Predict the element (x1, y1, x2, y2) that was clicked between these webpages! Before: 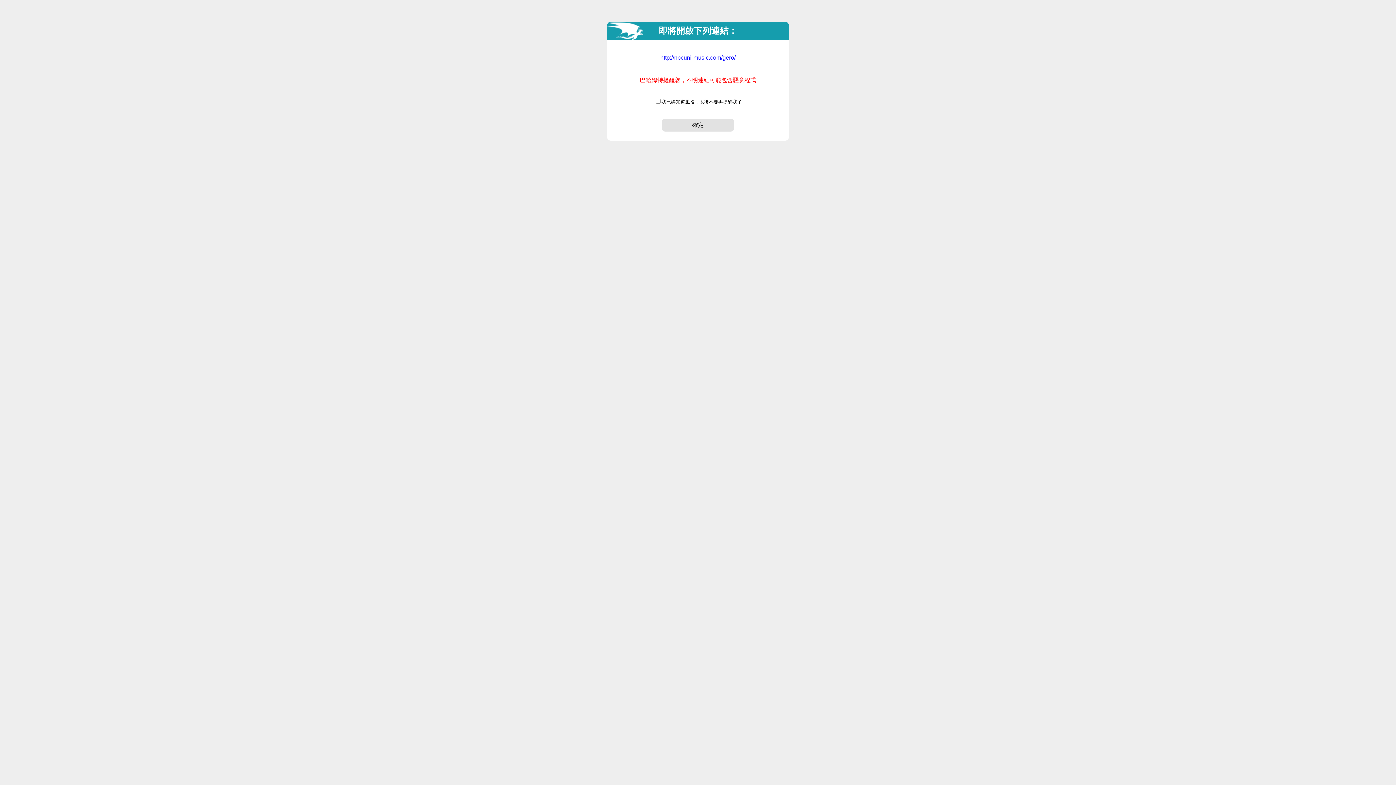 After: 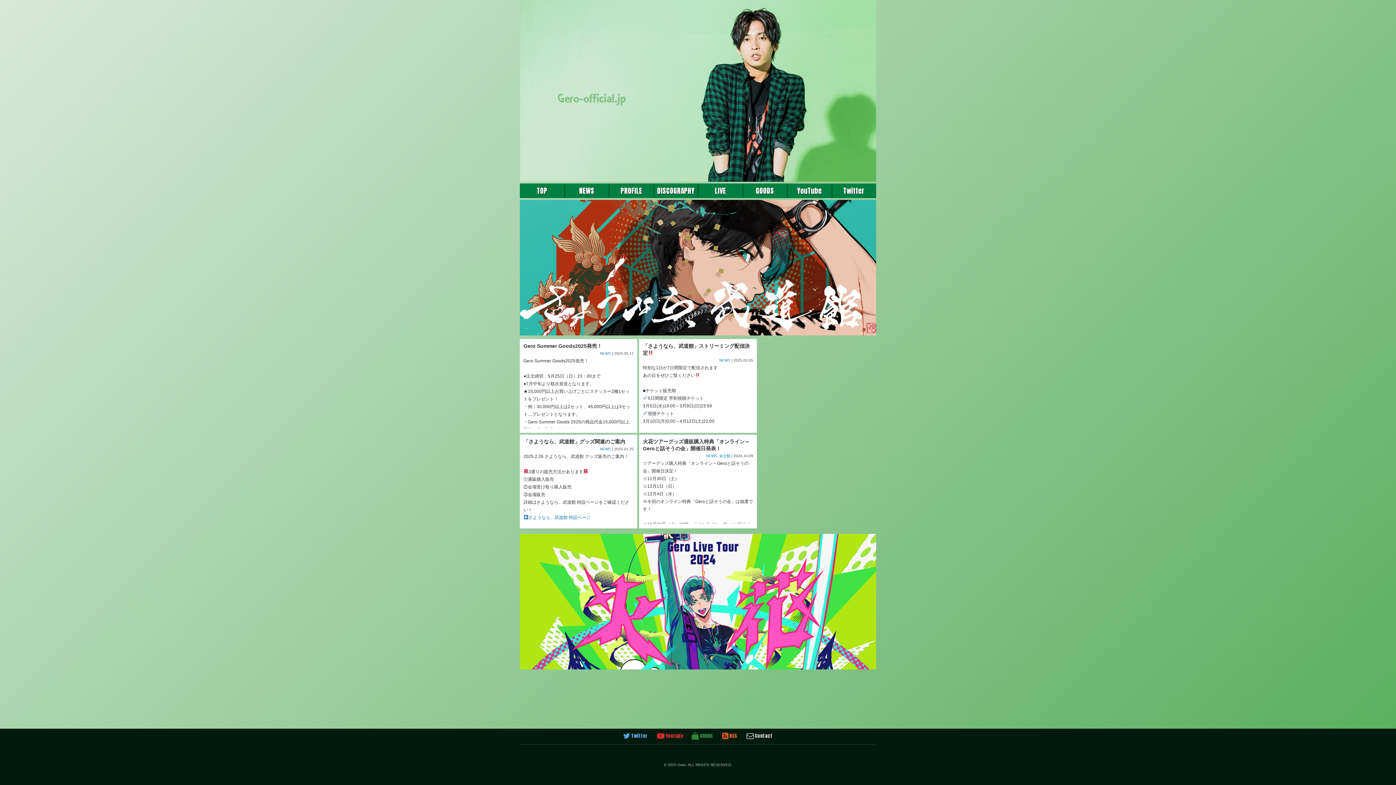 Action: bbox: (661, 118, 734, 131) label: 確定